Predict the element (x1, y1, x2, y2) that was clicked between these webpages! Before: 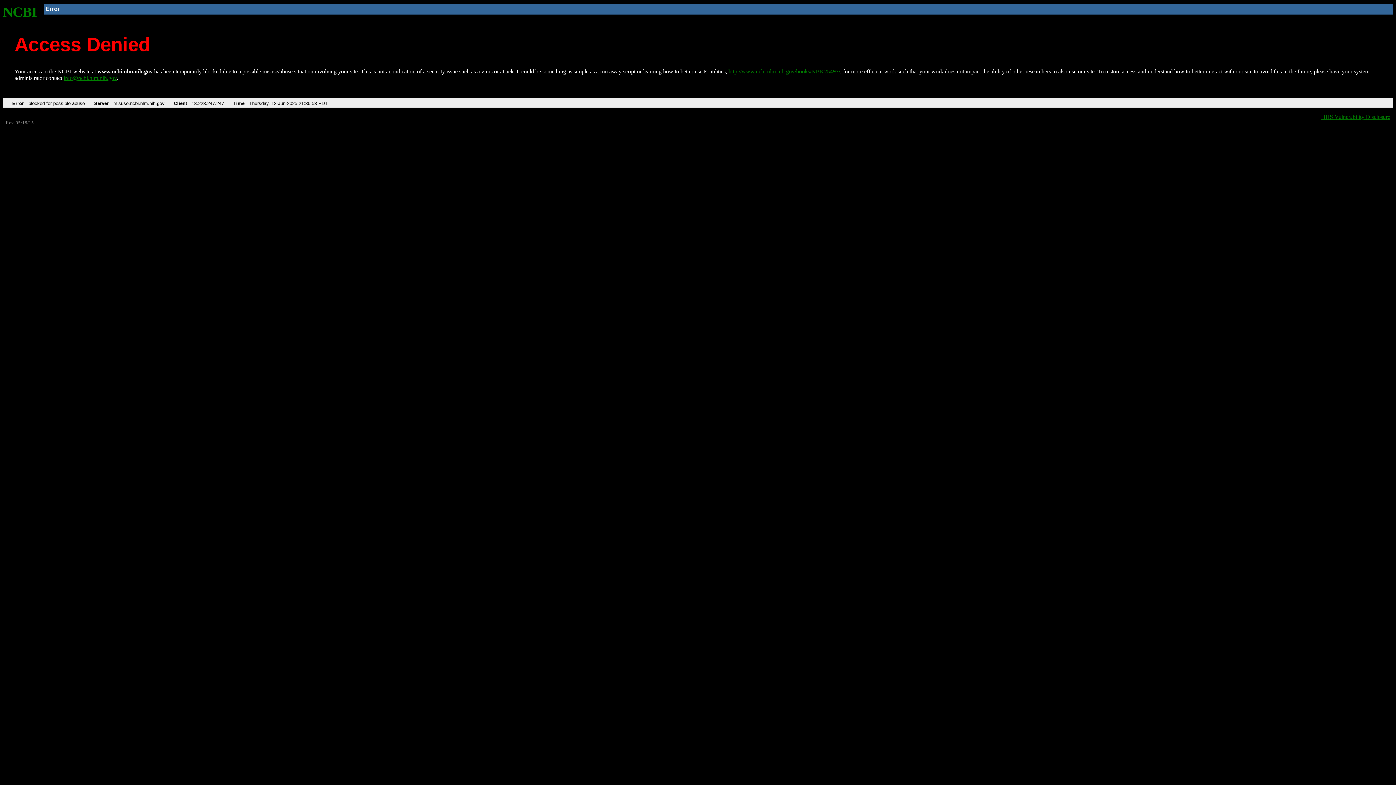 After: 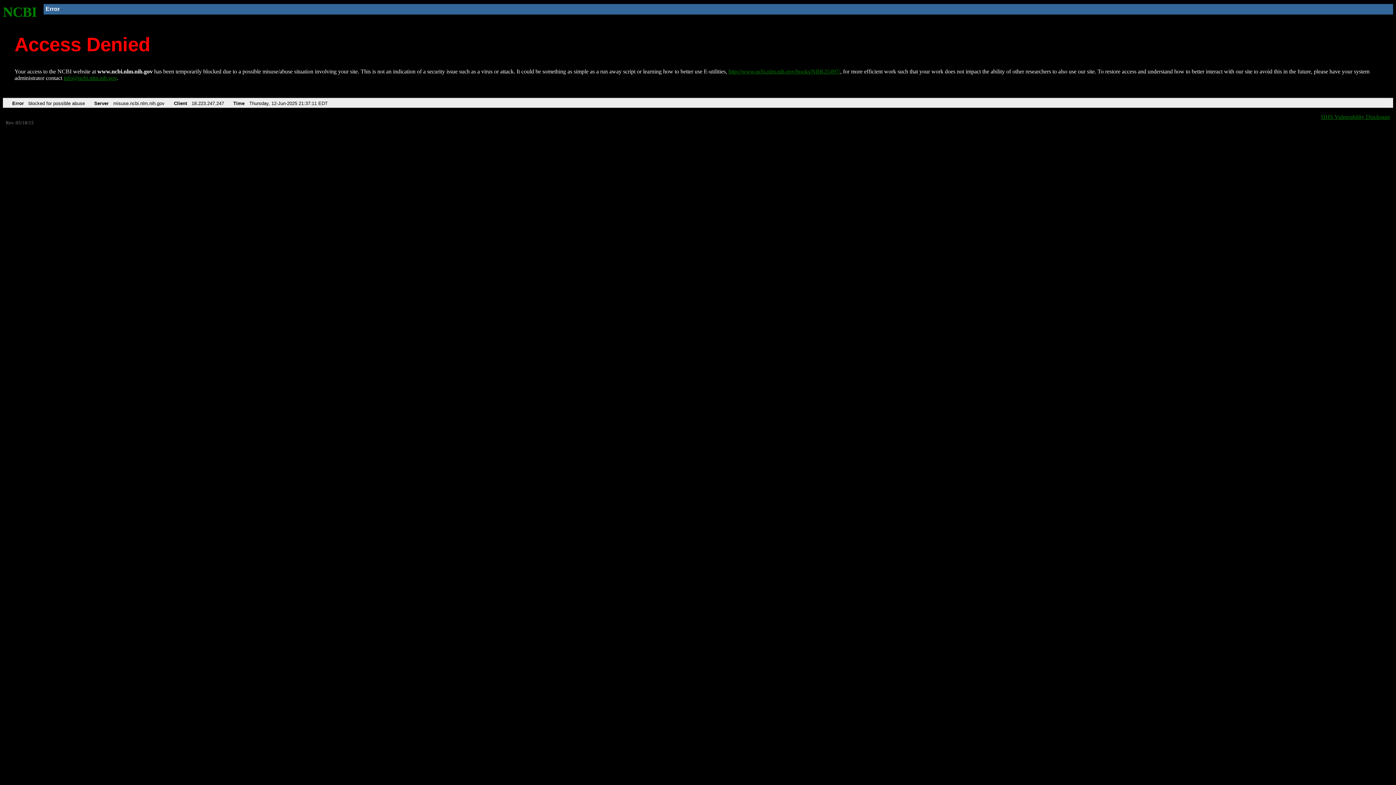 Action: label: NCBI bbox: (2, 4, 37, 19)